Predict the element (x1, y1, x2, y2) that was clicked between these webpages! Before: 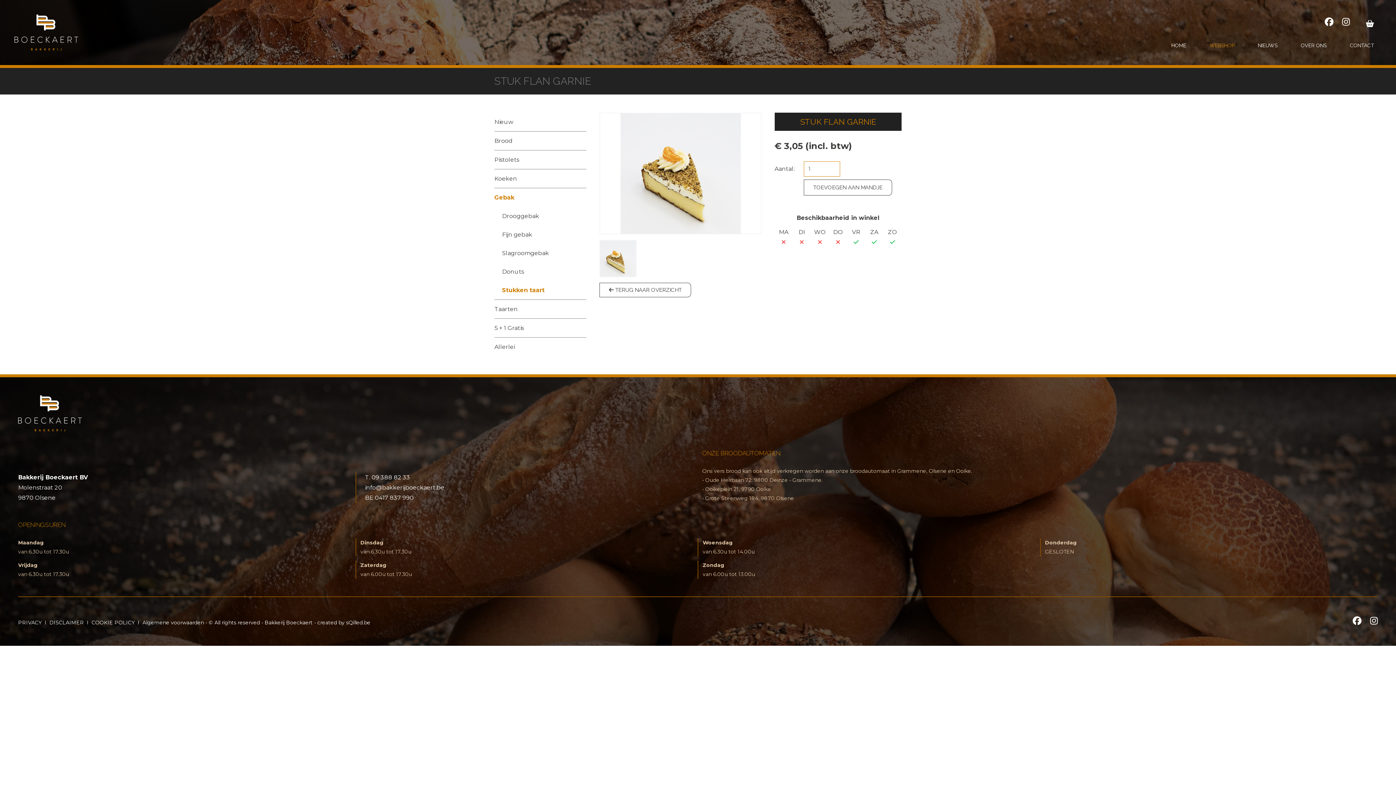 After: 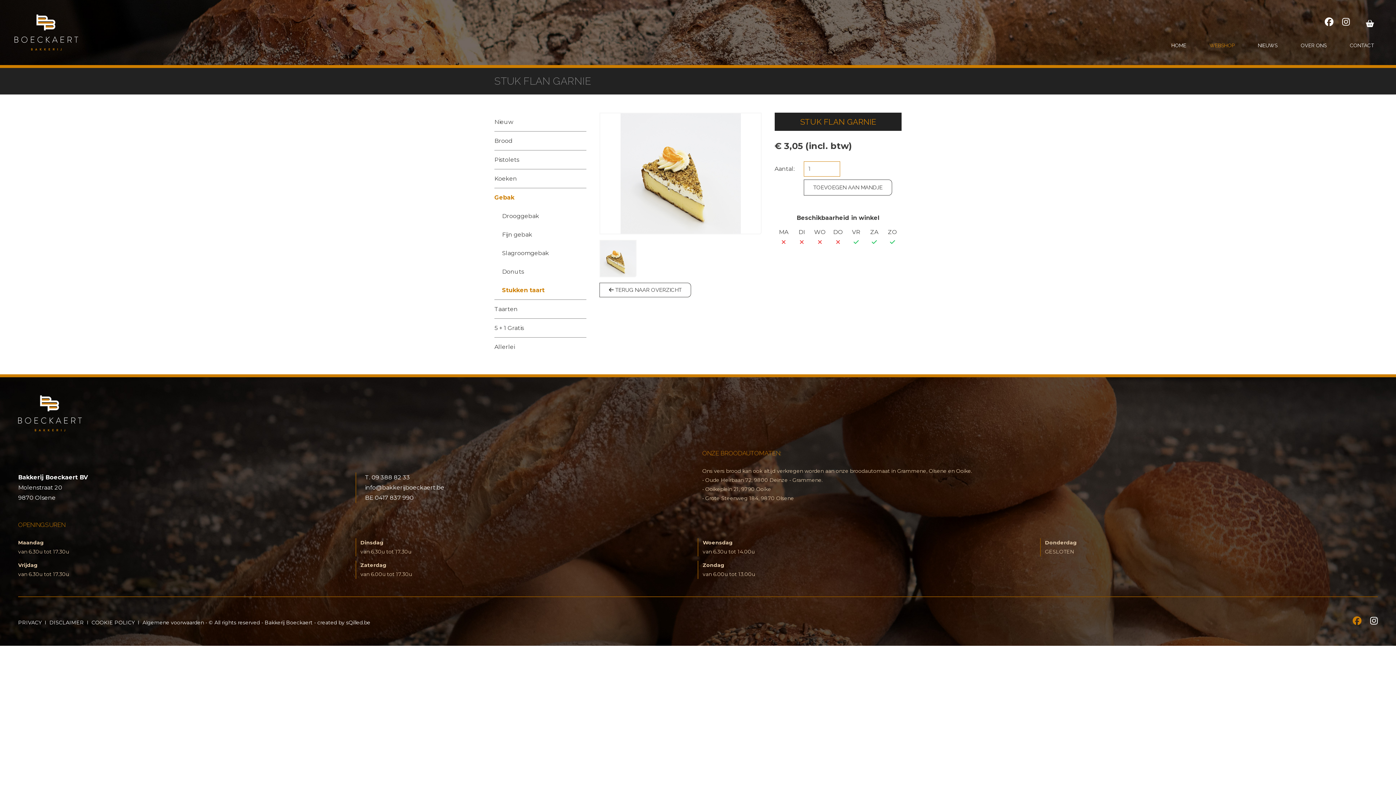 Action: bbox: (1353, 614, 1361, 628)